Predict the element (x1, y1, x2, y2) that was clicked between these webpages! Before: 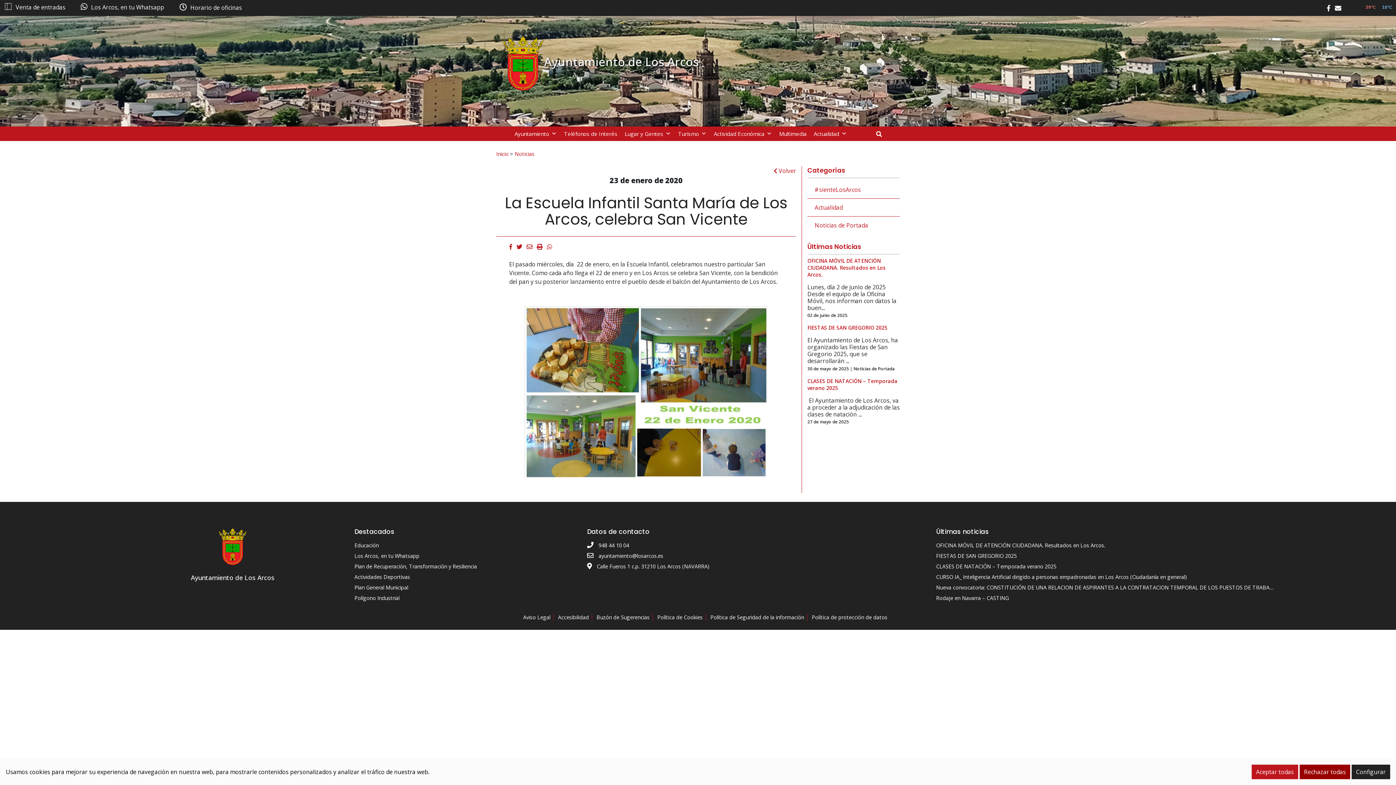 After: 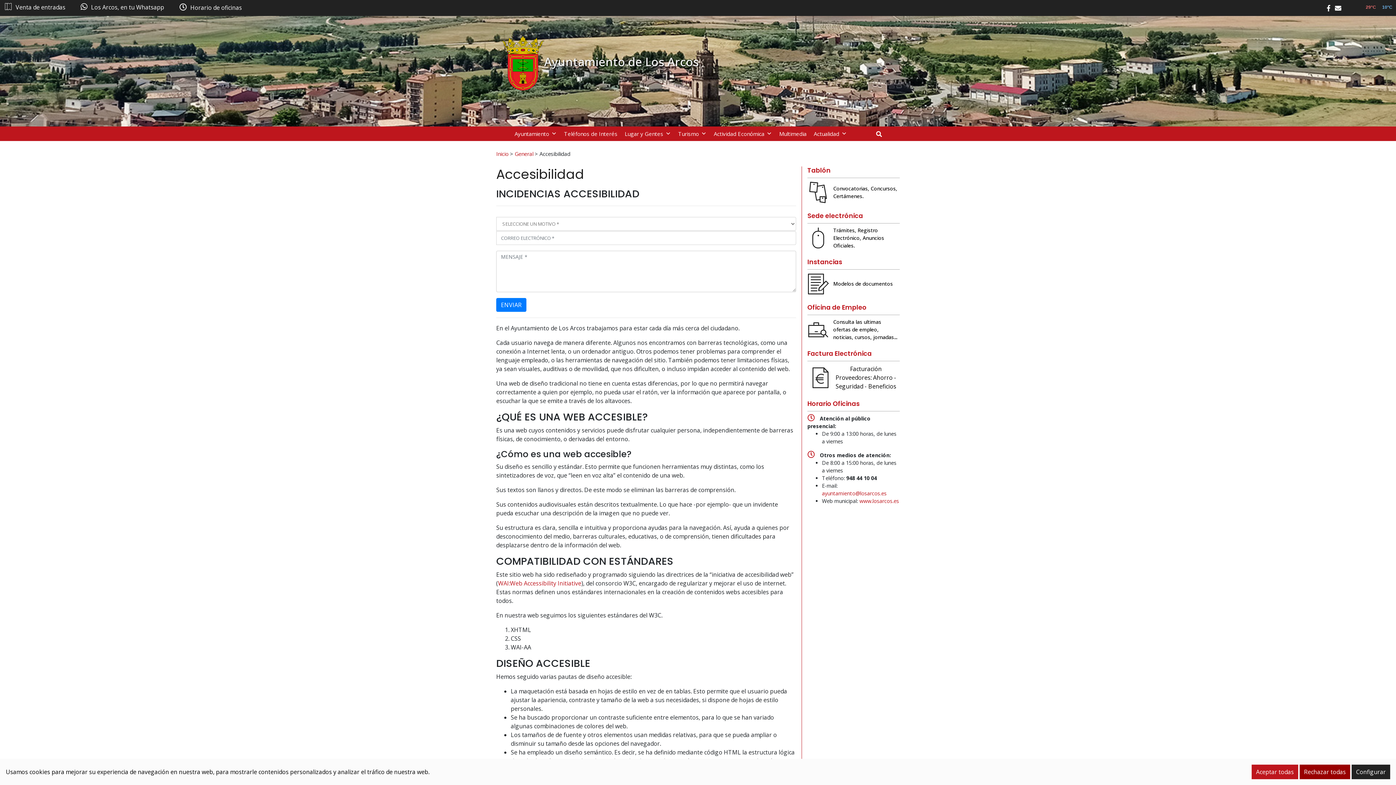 Action: bbox: (558, 614, 589, 620) label: Accesibilidad